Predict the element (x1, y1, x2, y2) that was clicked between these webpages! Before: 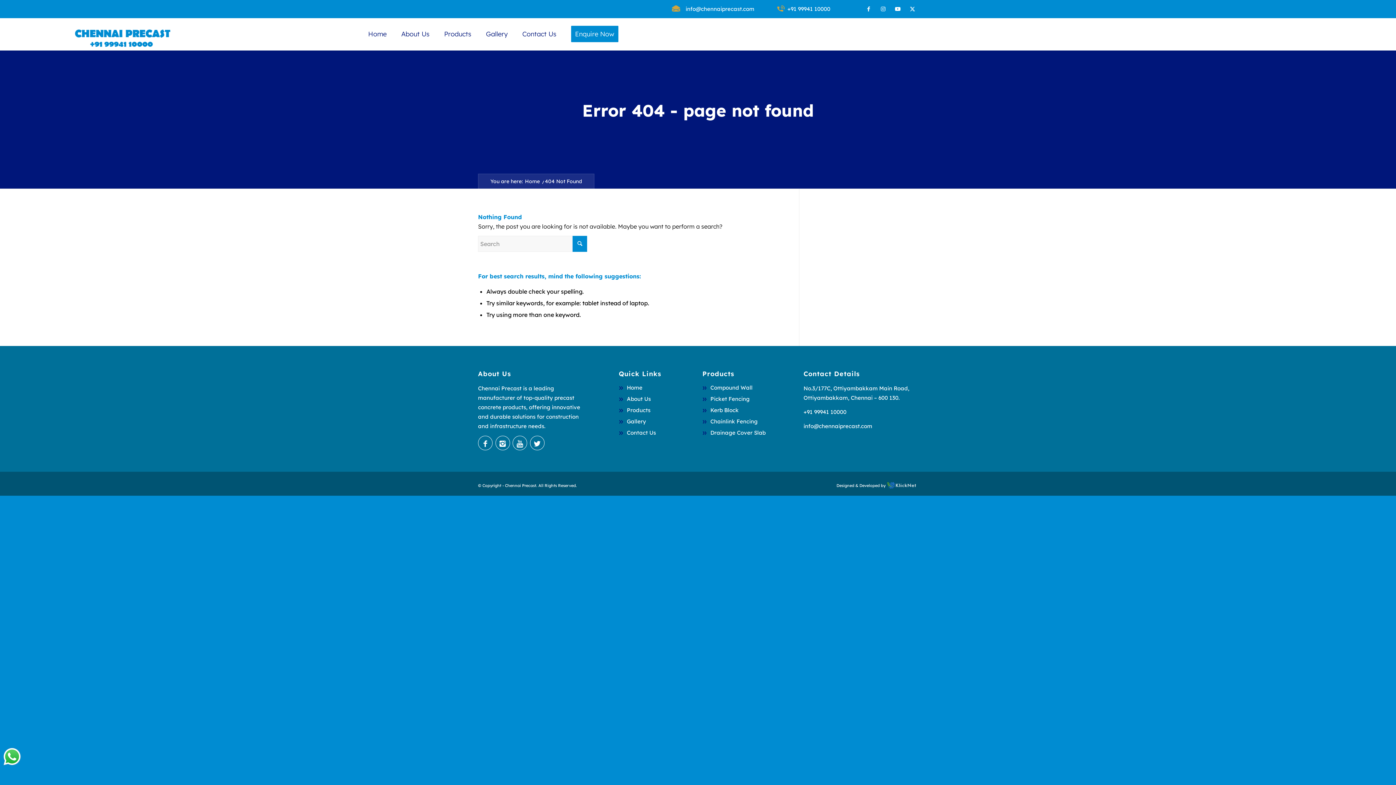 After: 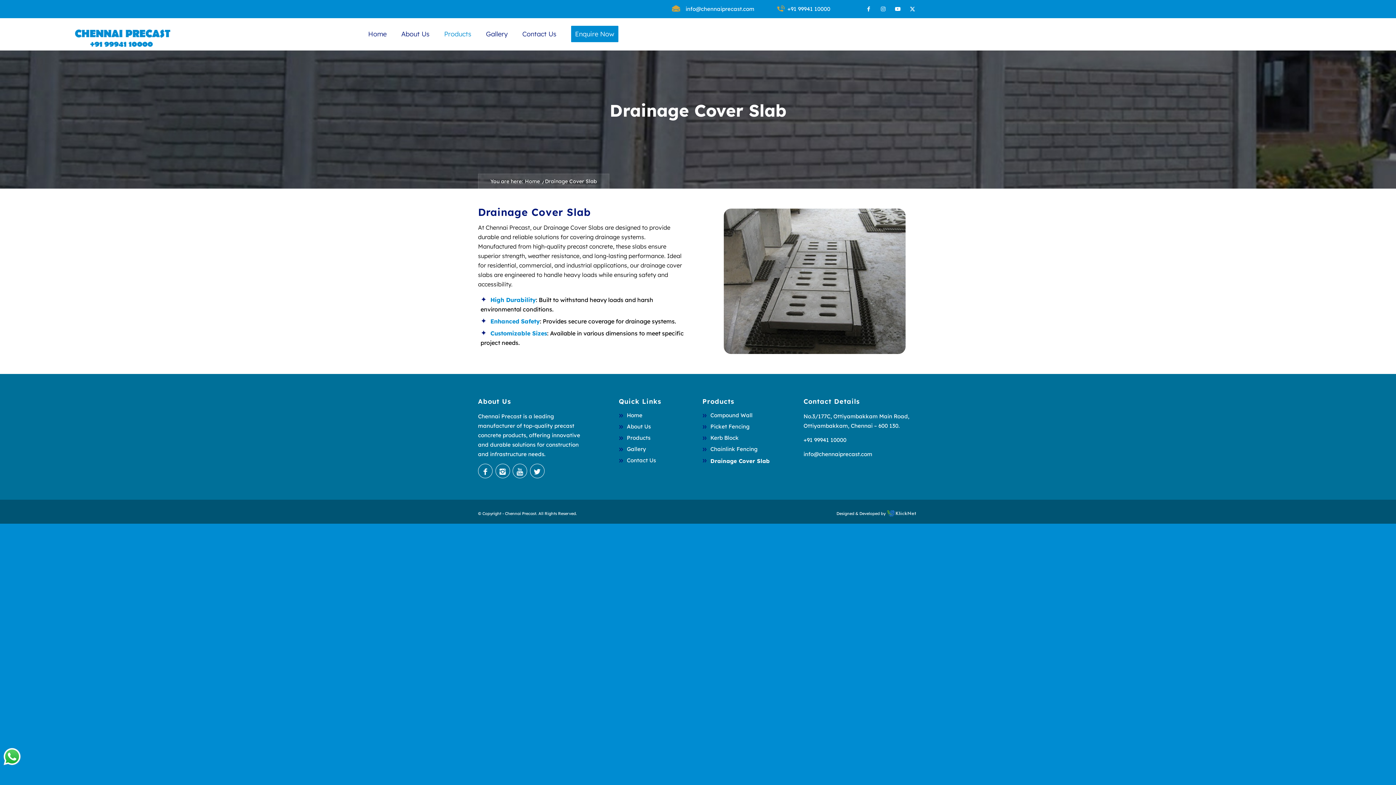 Action: bbox: (710, 427, 765, 438) label: Drainage Cover Slab